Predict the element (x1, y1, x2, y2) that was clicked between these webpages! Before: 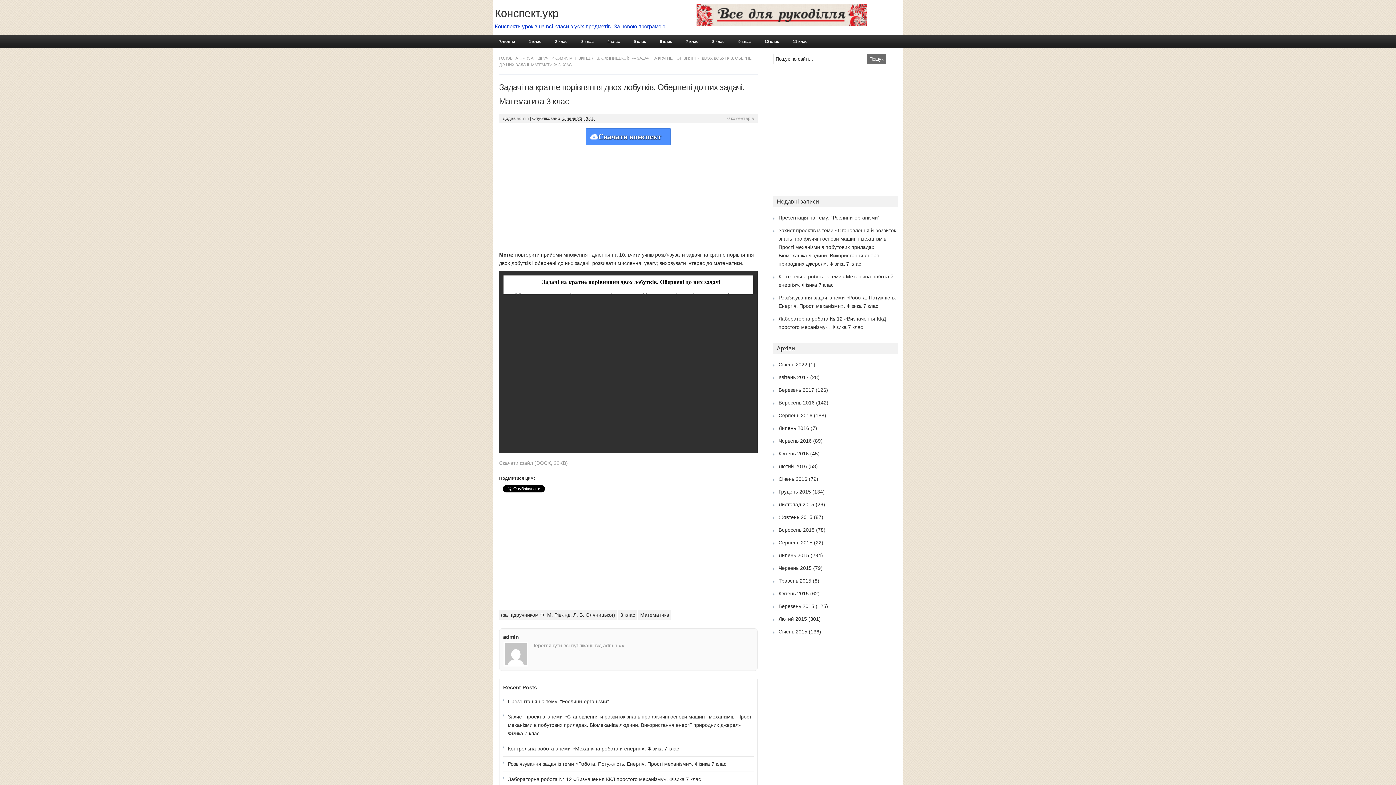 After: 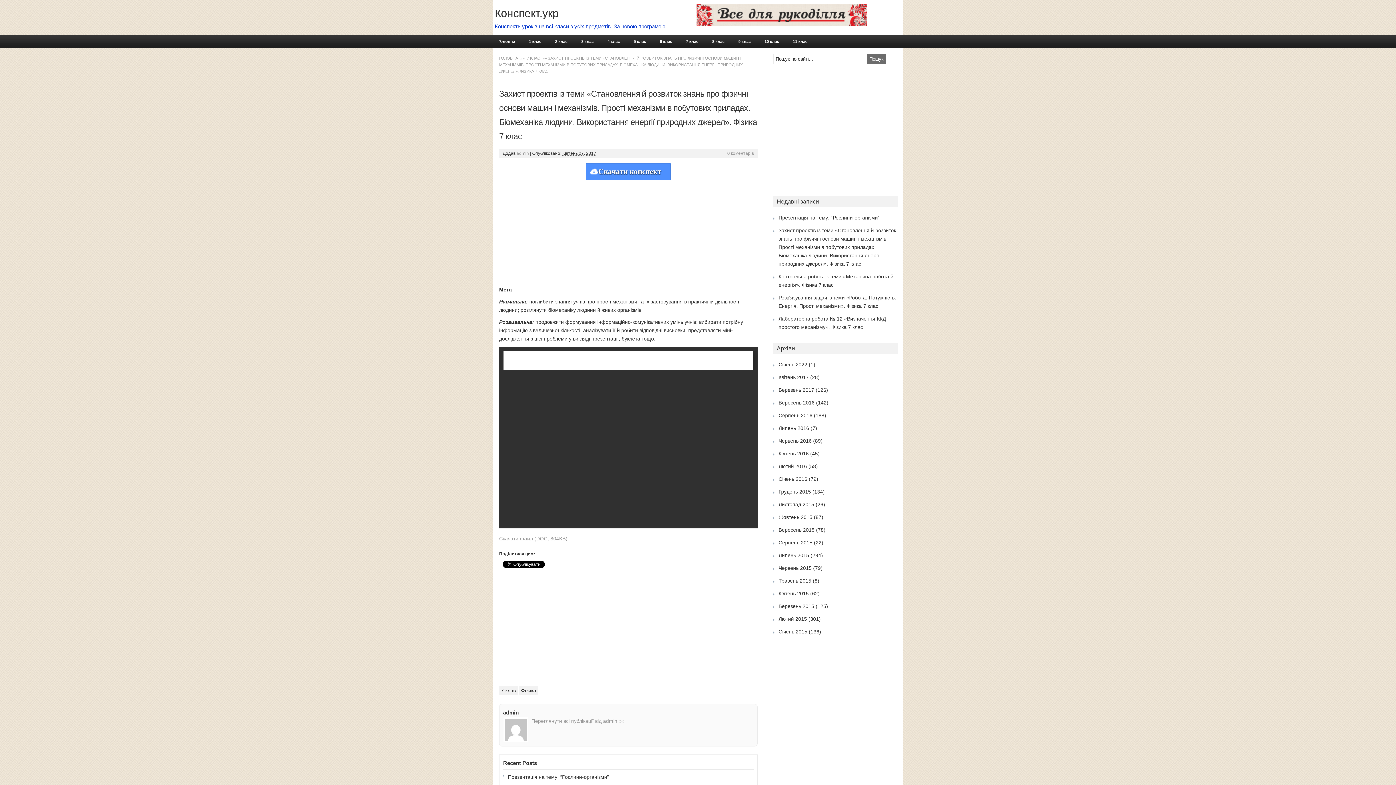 Action: label: Захист проектів із теми «Становлення й розвиток знань про фізичні основи машин і механізмів. Прості механізми в побутових приладах. Біомеханіка людини. Використання енергії природних джерел». Фізика 7 клас bbox: (503, 709, 753, 741)